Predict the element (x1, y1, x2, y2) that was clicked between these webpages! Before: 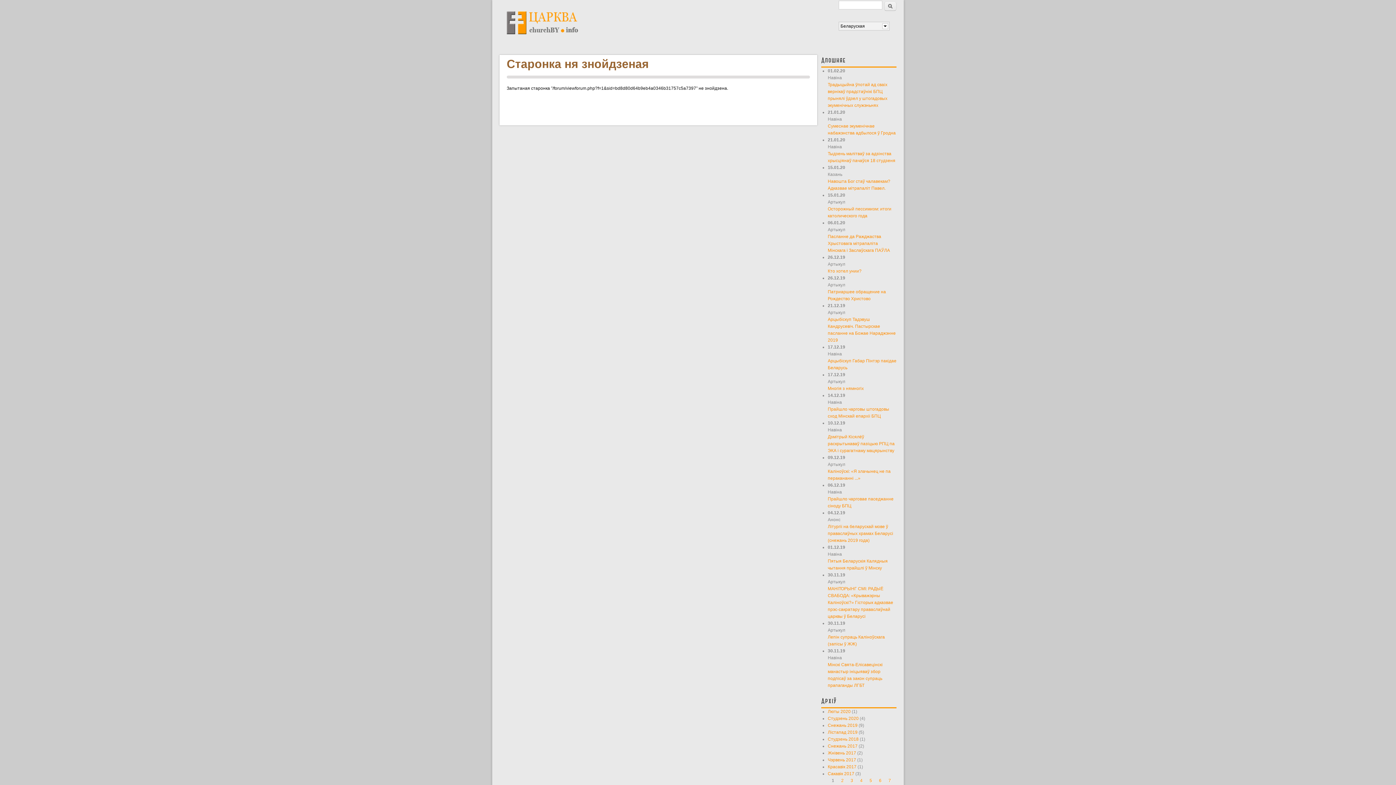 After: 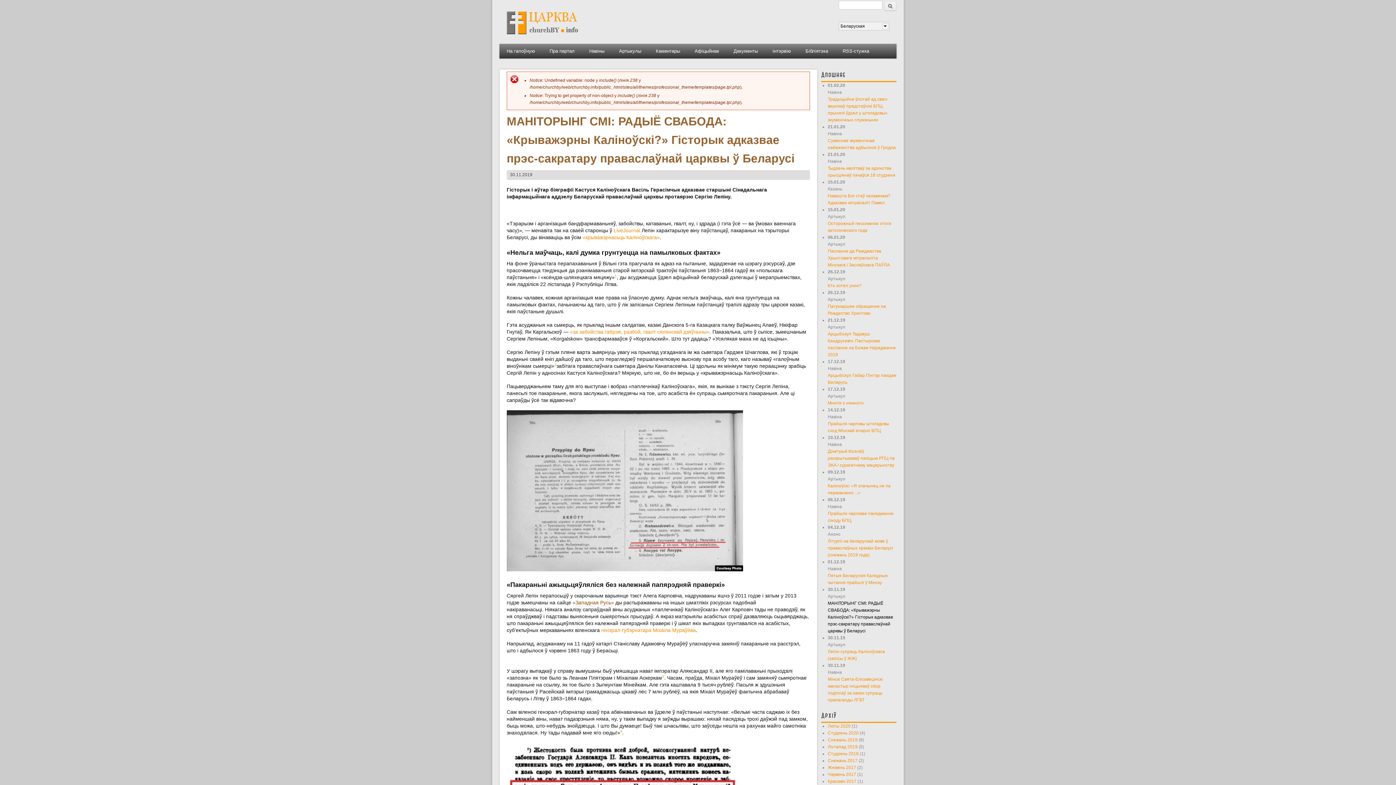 Action: label: МАНІТОРЫНГ СМІ: РАДЫЁ СВАБОДА: «Крыважэрны Каліноўскі?» Гісторык адказвае прэс-сакратару праваслаўнай царквы ў Беларусі bbox: (828, 586, 893, 619)